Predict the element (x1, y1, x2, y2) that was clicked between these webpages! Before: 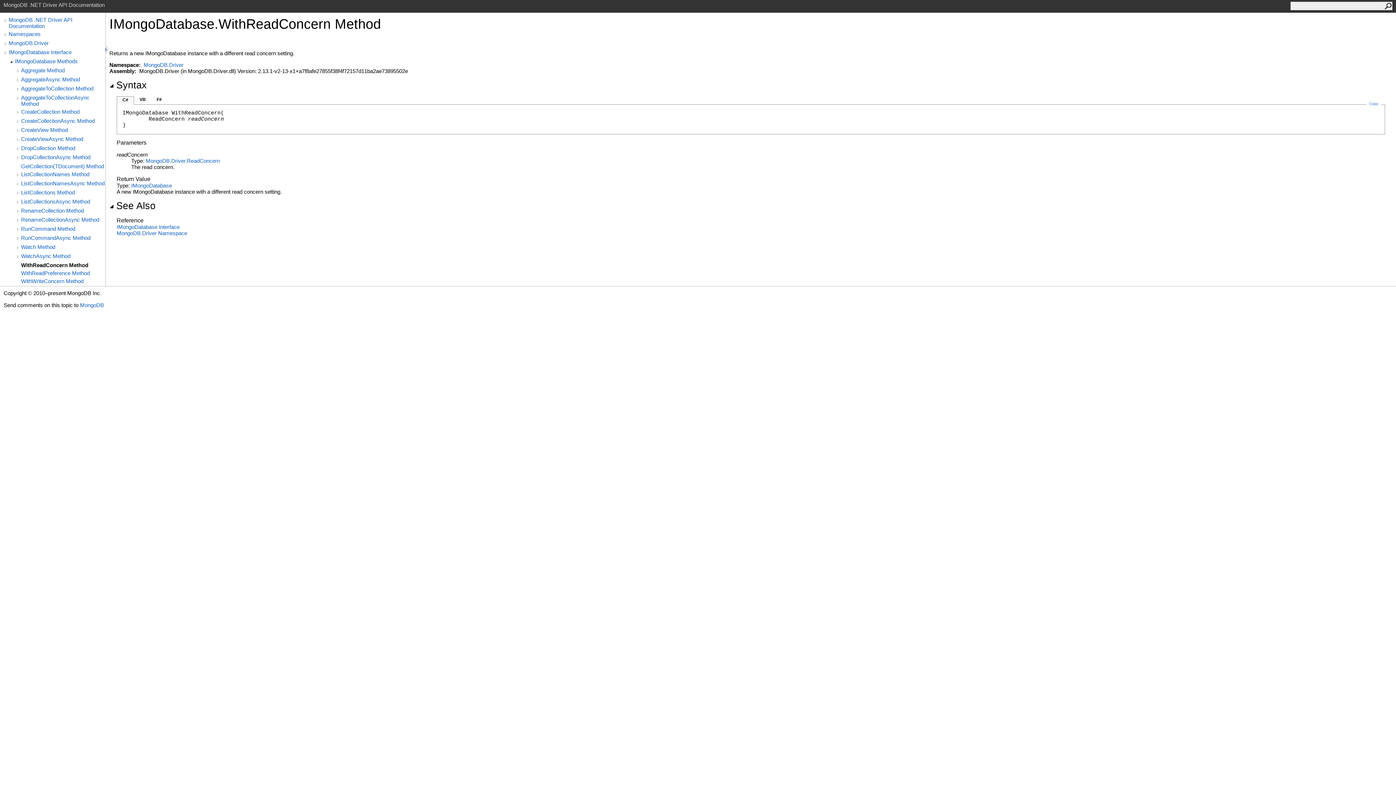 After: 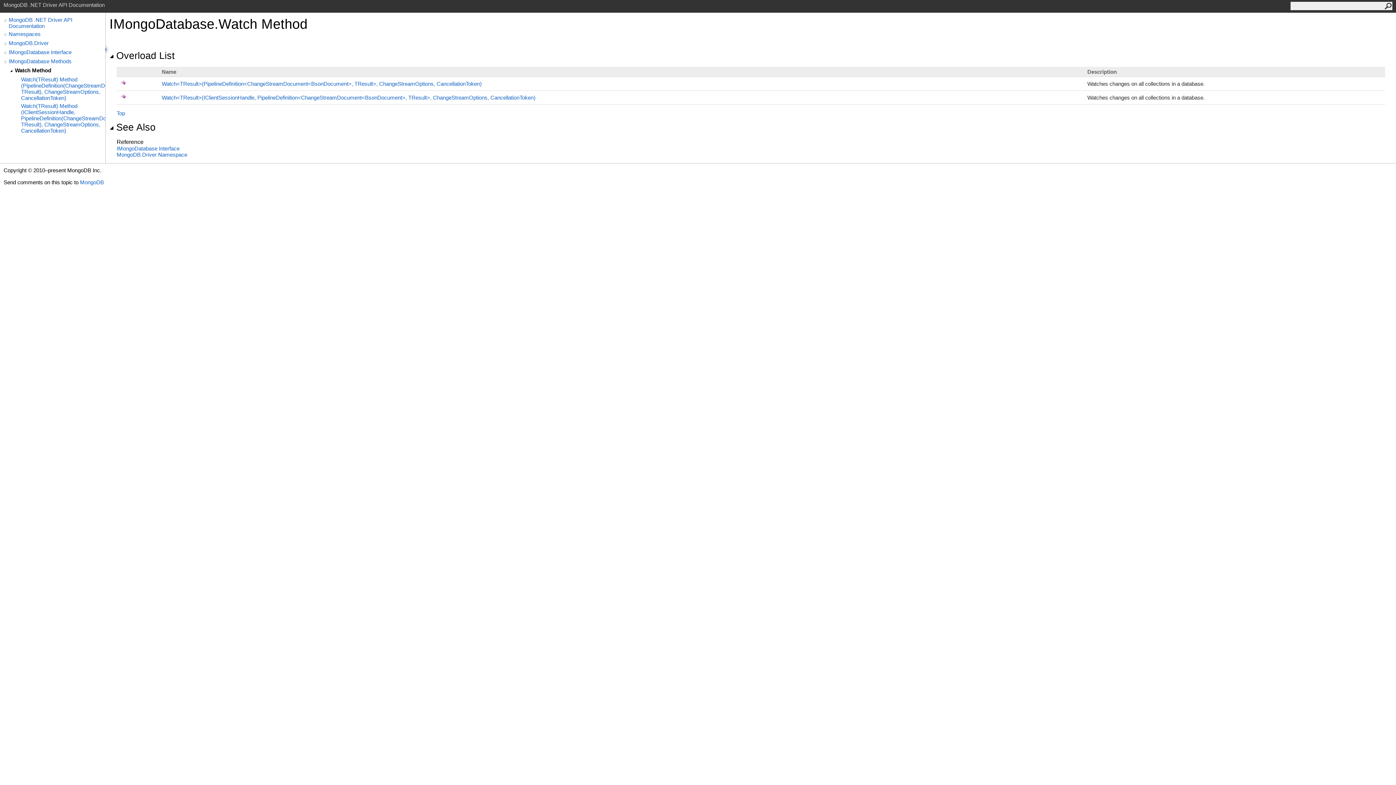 Action: label: Watch Method bbox: (21, 244, 105, 250)